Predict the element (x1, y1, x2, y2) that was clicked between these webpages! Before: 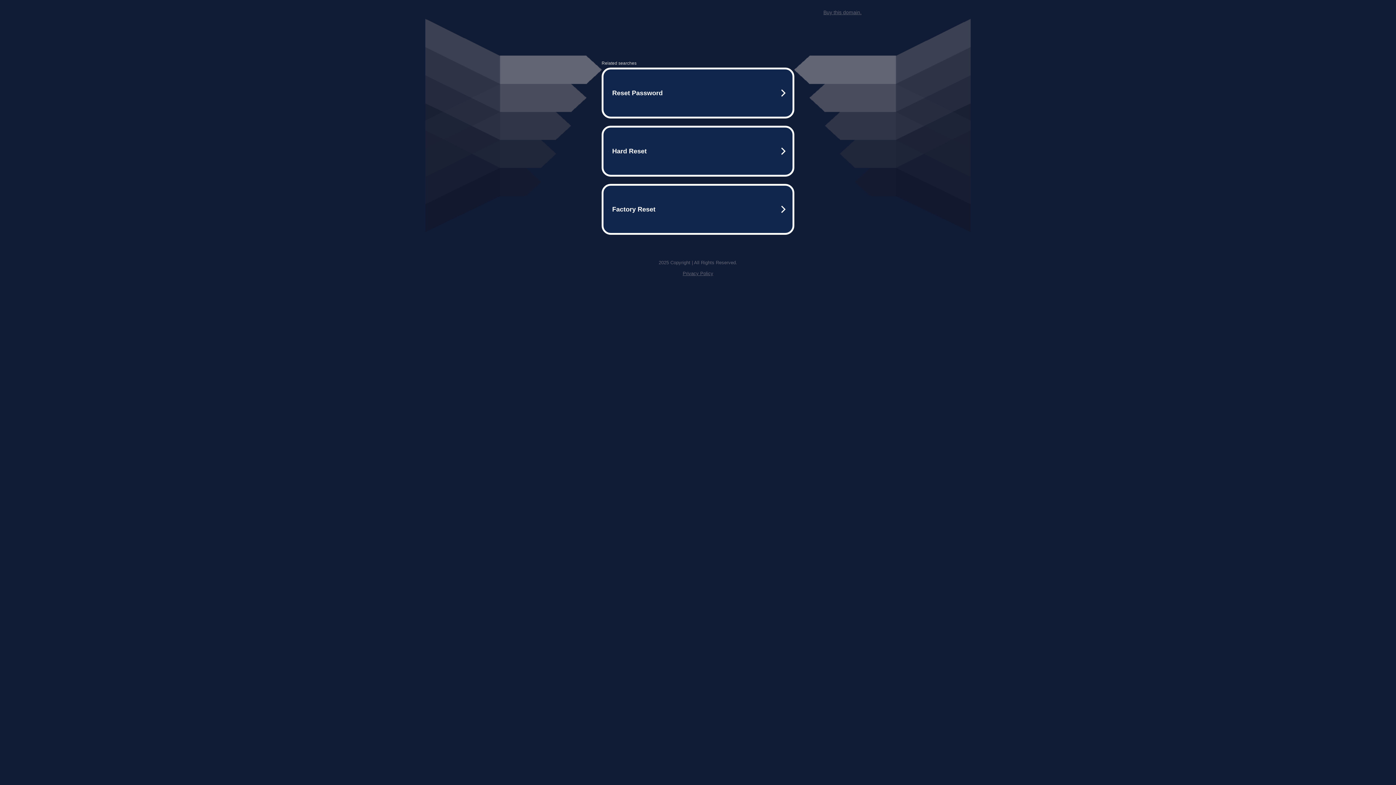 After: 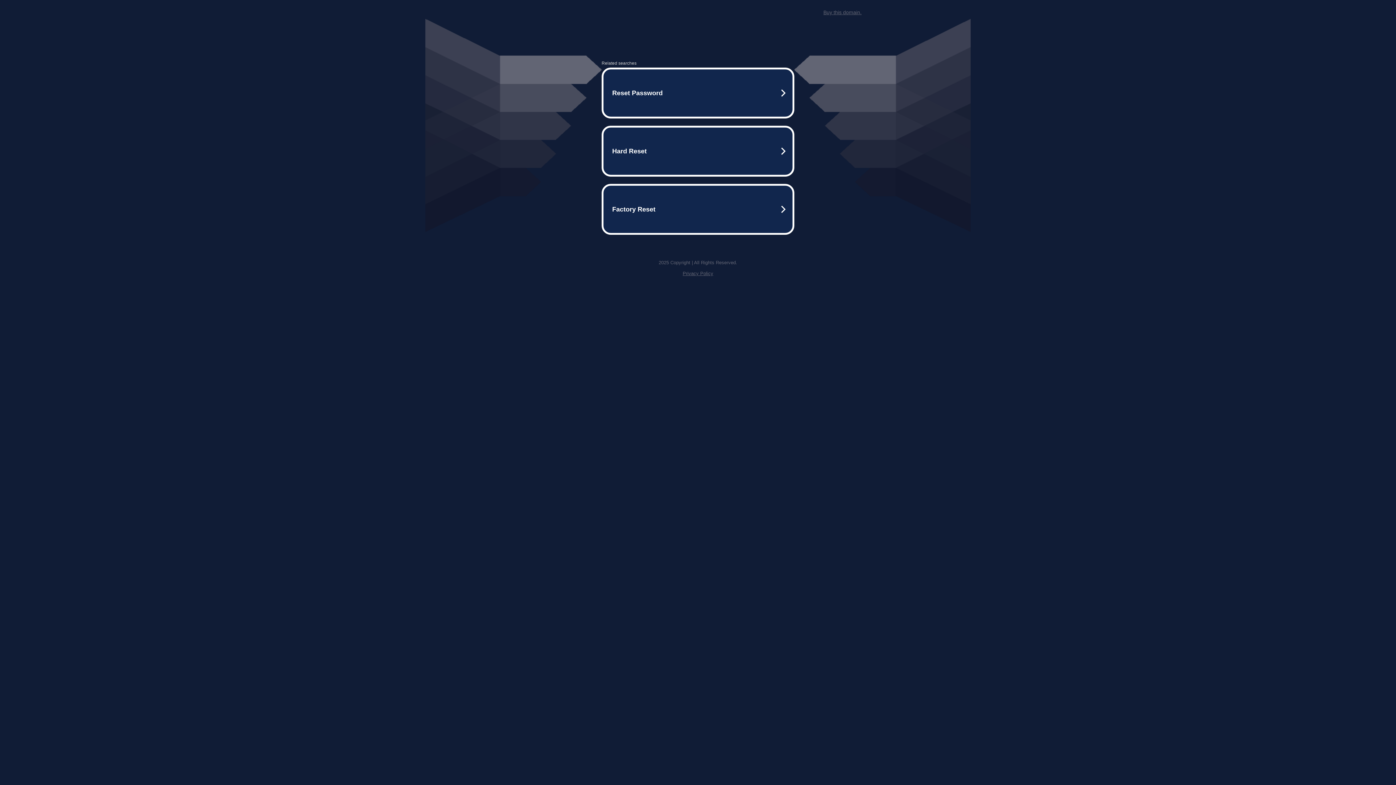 Action: label: Privacy Policy bbox: (682, 259, 713, 264)